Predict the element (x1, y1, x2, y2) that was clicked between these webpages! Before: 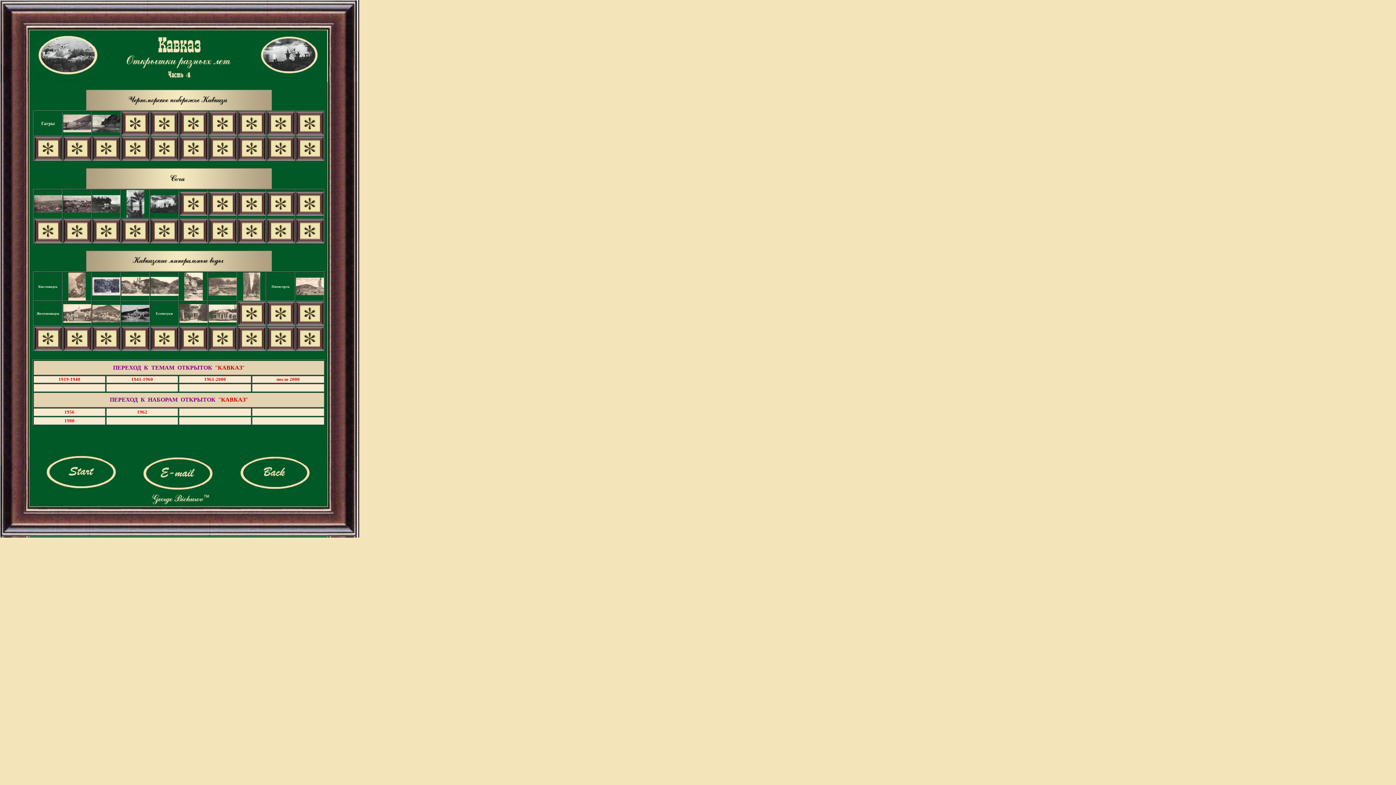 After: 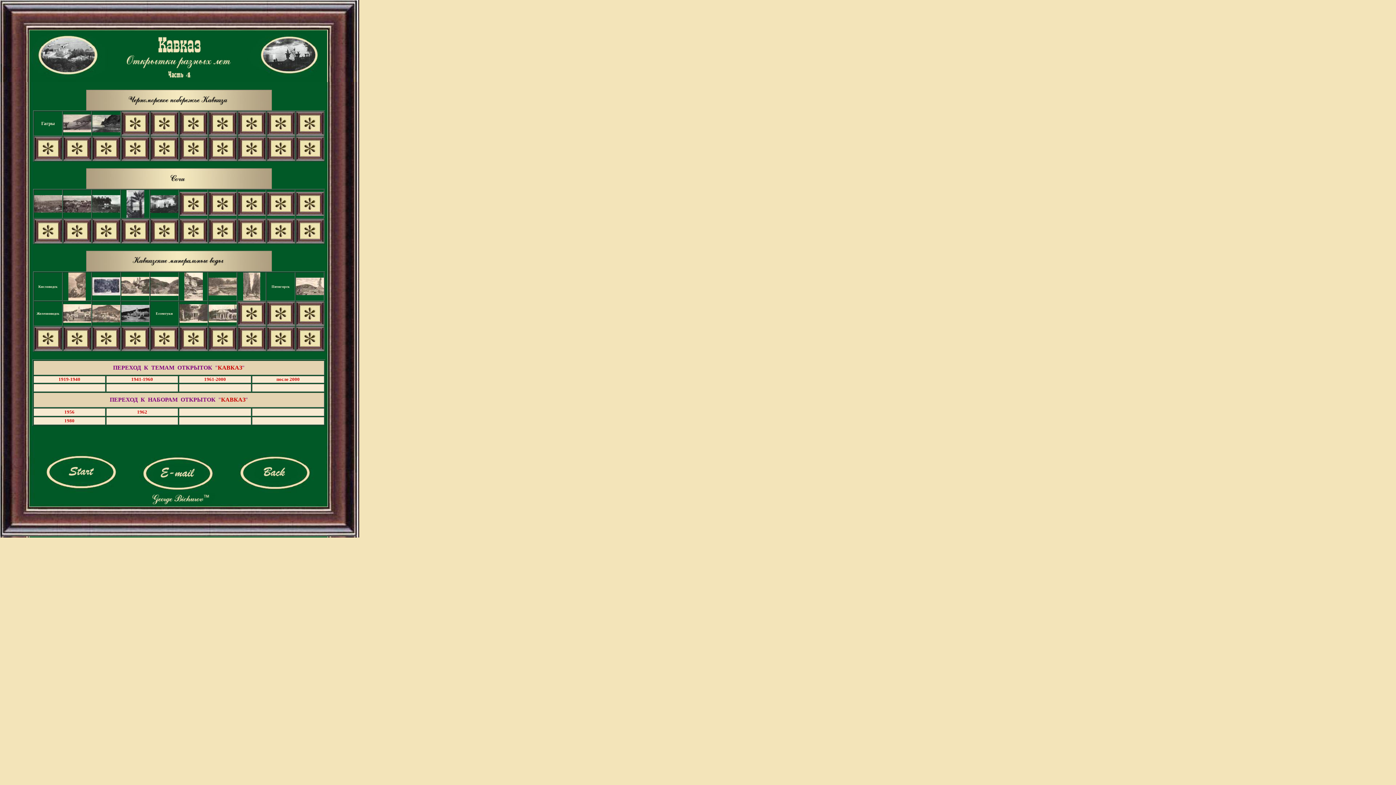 Action: bbox: (179, 317, 207, 324)